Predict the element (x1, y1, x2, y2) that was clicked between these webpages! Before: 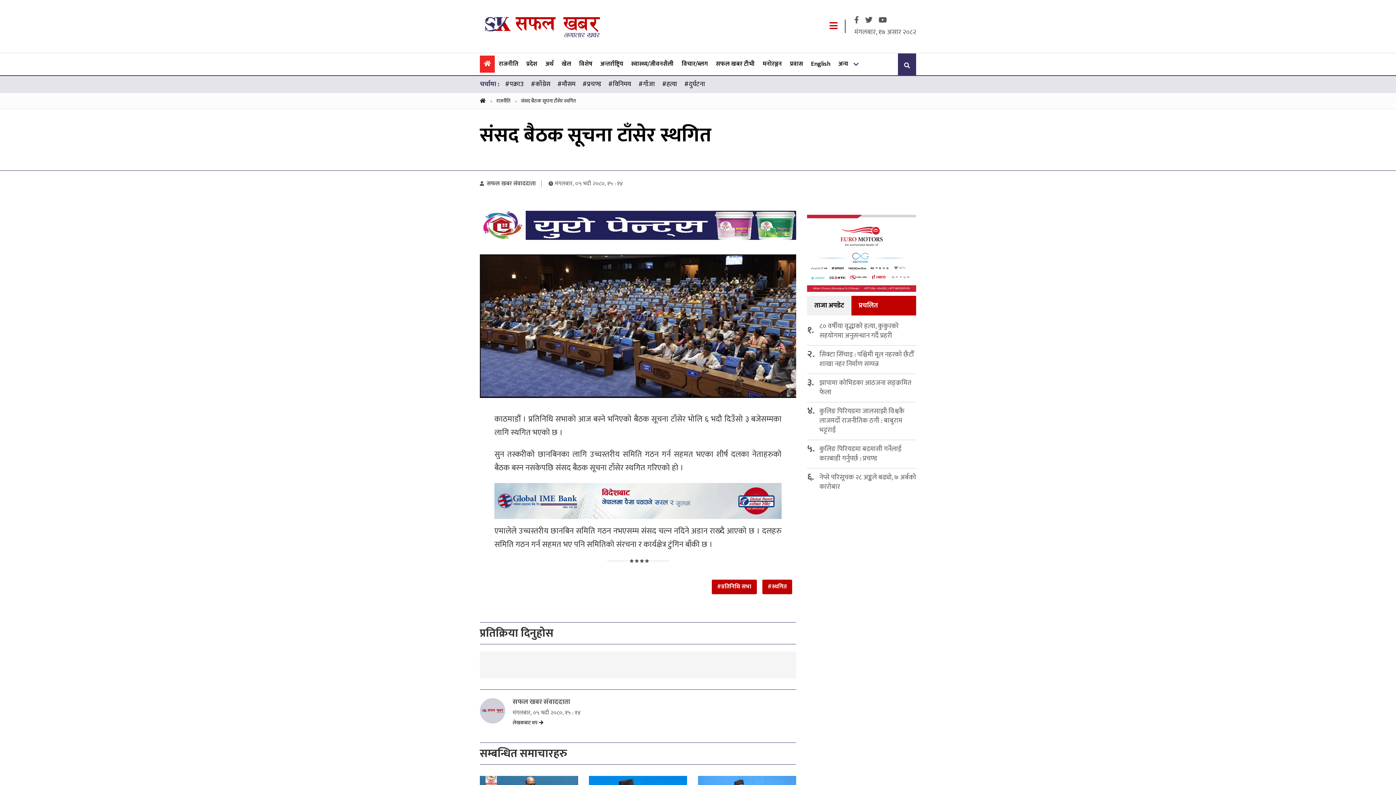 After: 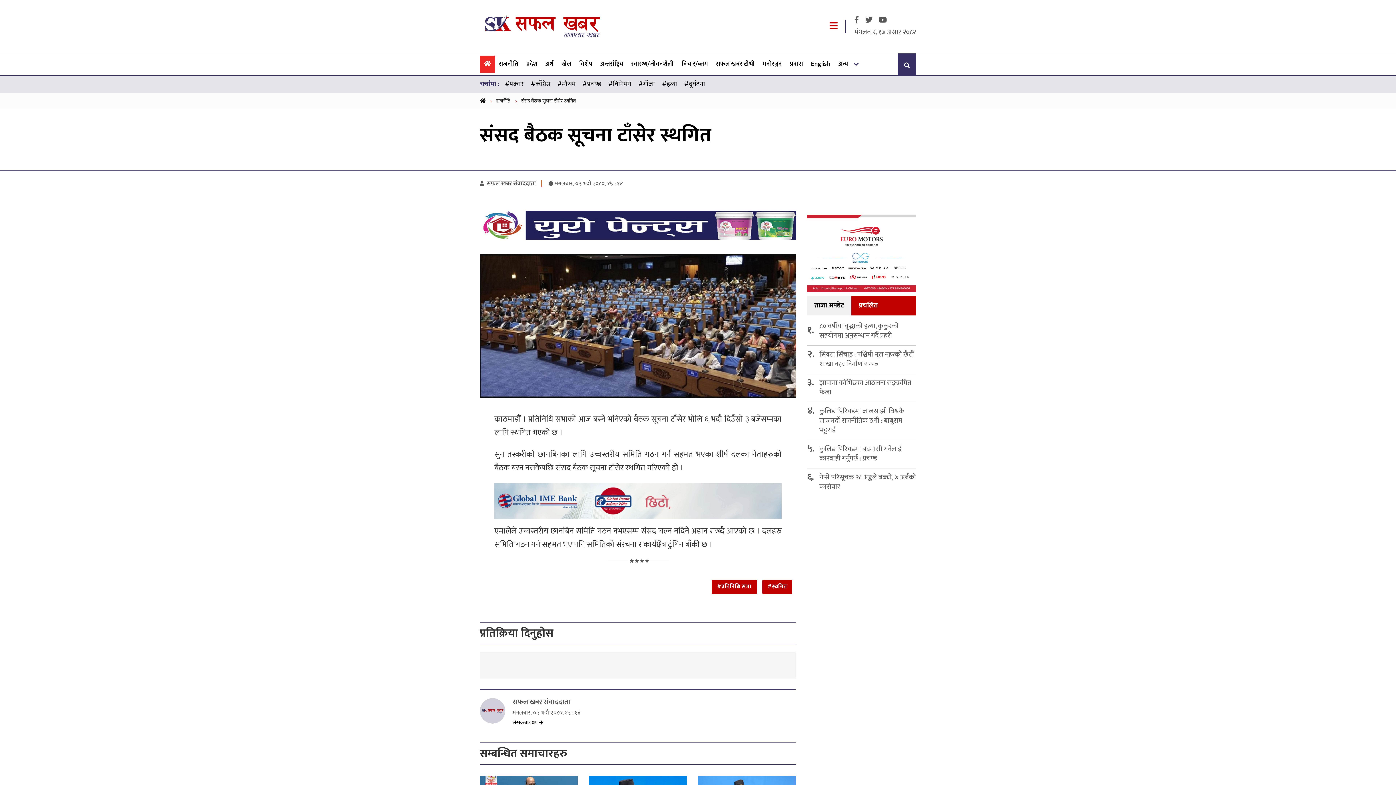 Action: bbox: (865, 15, 872, 25)